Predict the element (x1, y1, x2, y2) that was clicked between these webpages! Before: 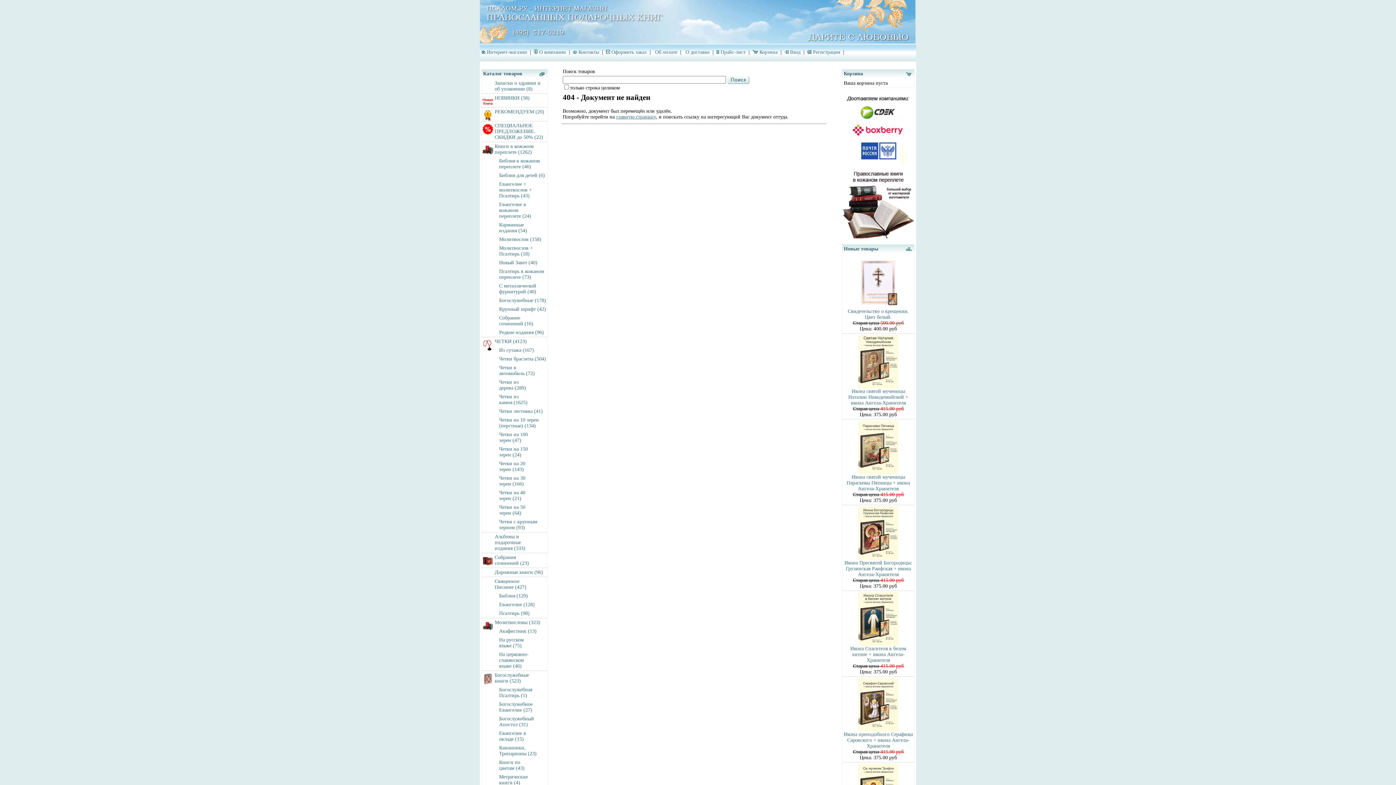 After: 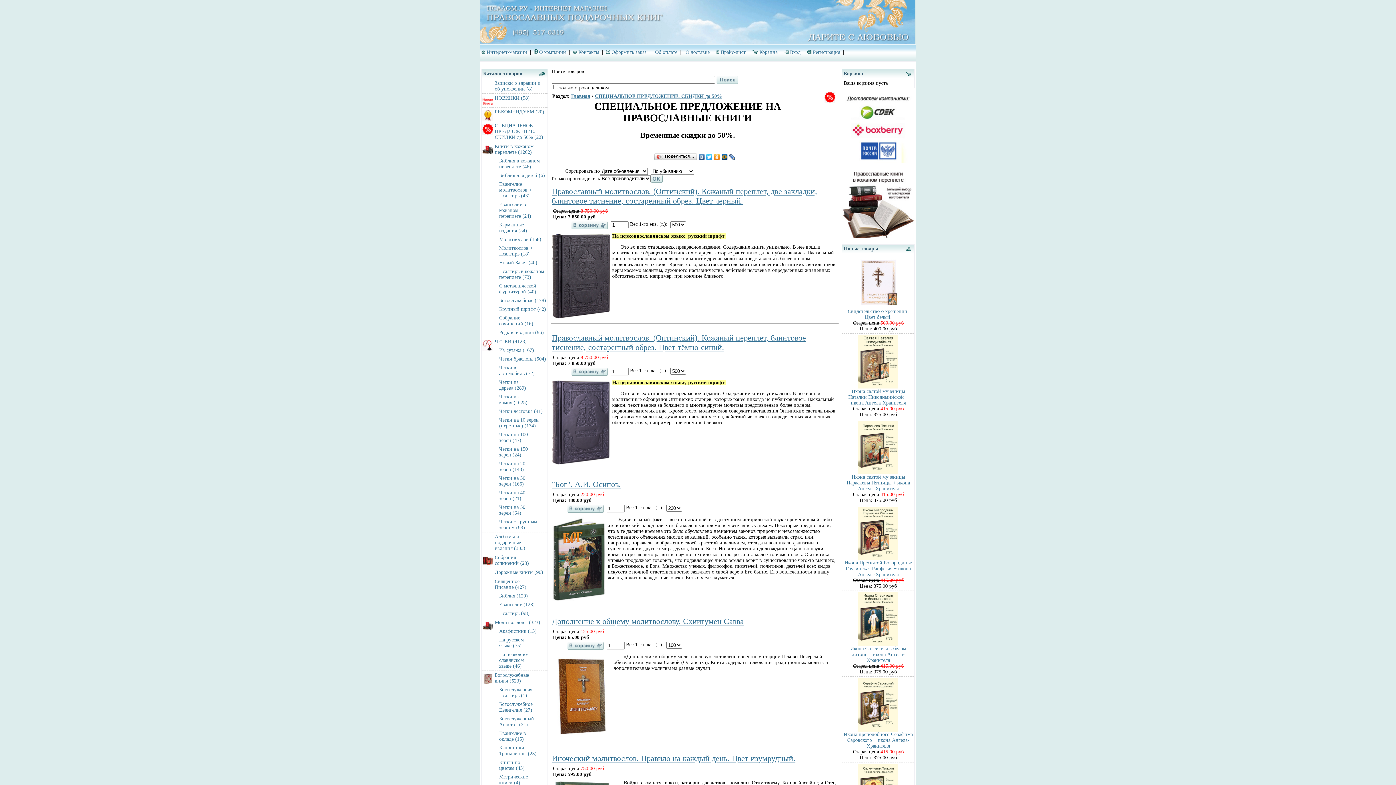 Action: bbox: (493, 121, 547, 141) label: СПЕЦИАЛЬНОЕ ПРЕДЛОЖЕНИЕ. СКИДКИ до 50% (22)